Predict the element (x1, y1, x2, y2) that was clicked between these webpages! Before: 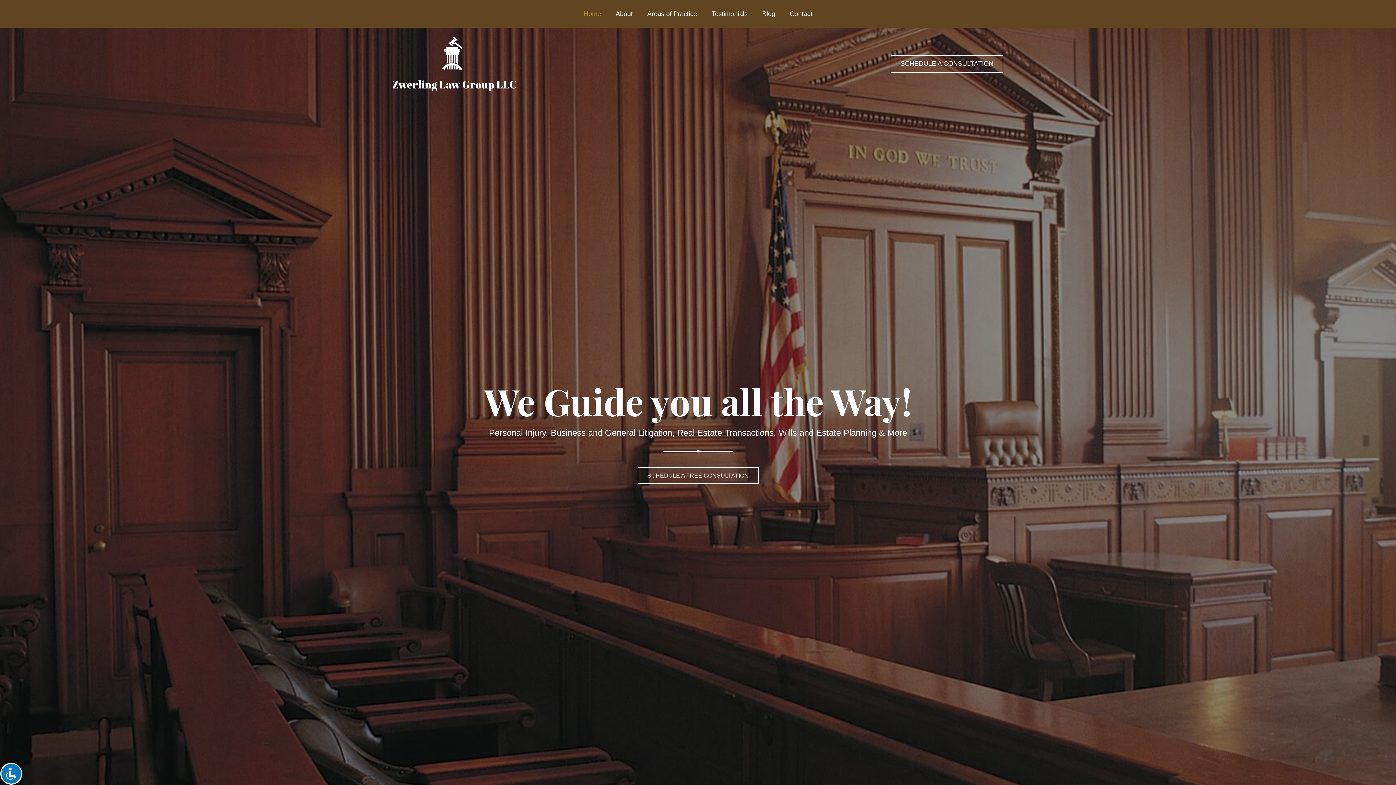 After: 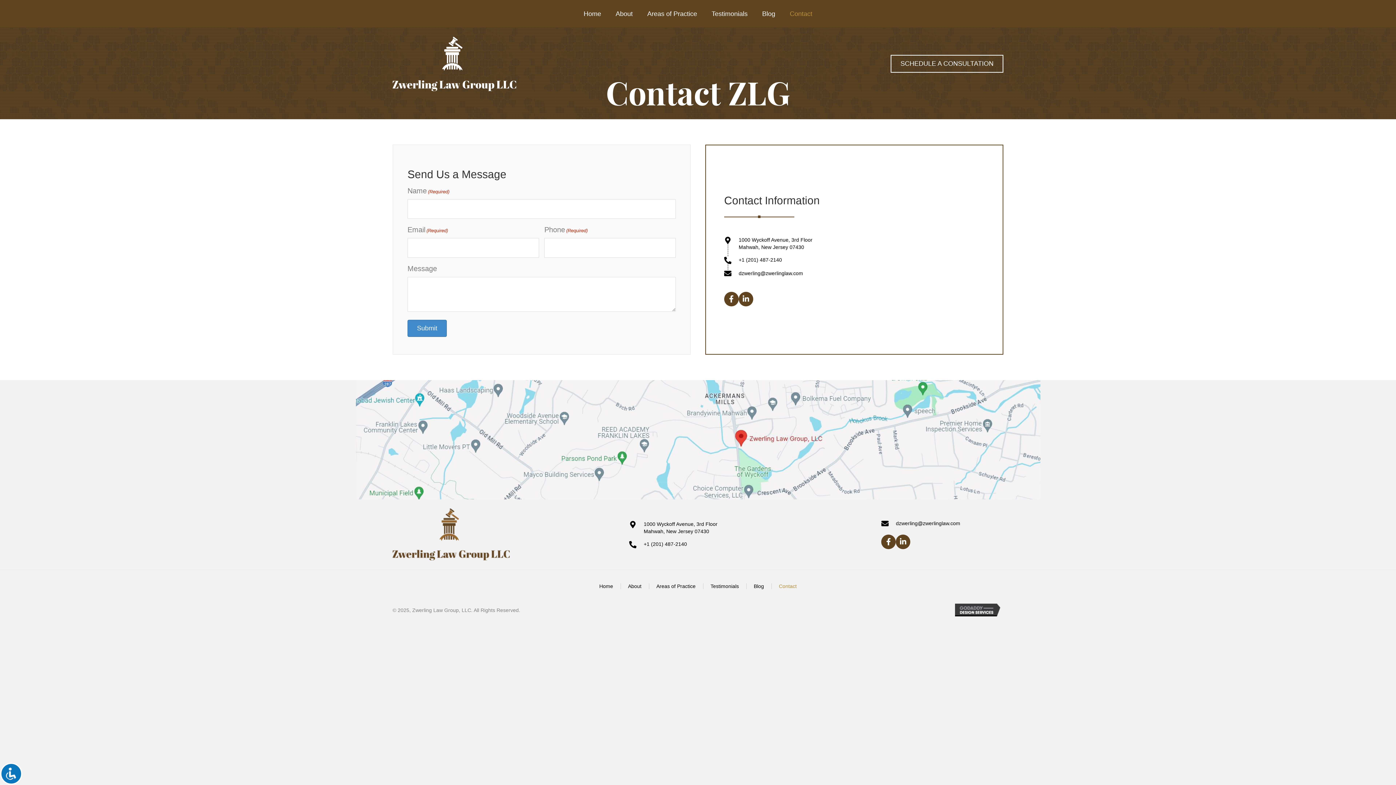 Action: label: Schedule a Free Consultation bbox: (637, 467, 758, 484)